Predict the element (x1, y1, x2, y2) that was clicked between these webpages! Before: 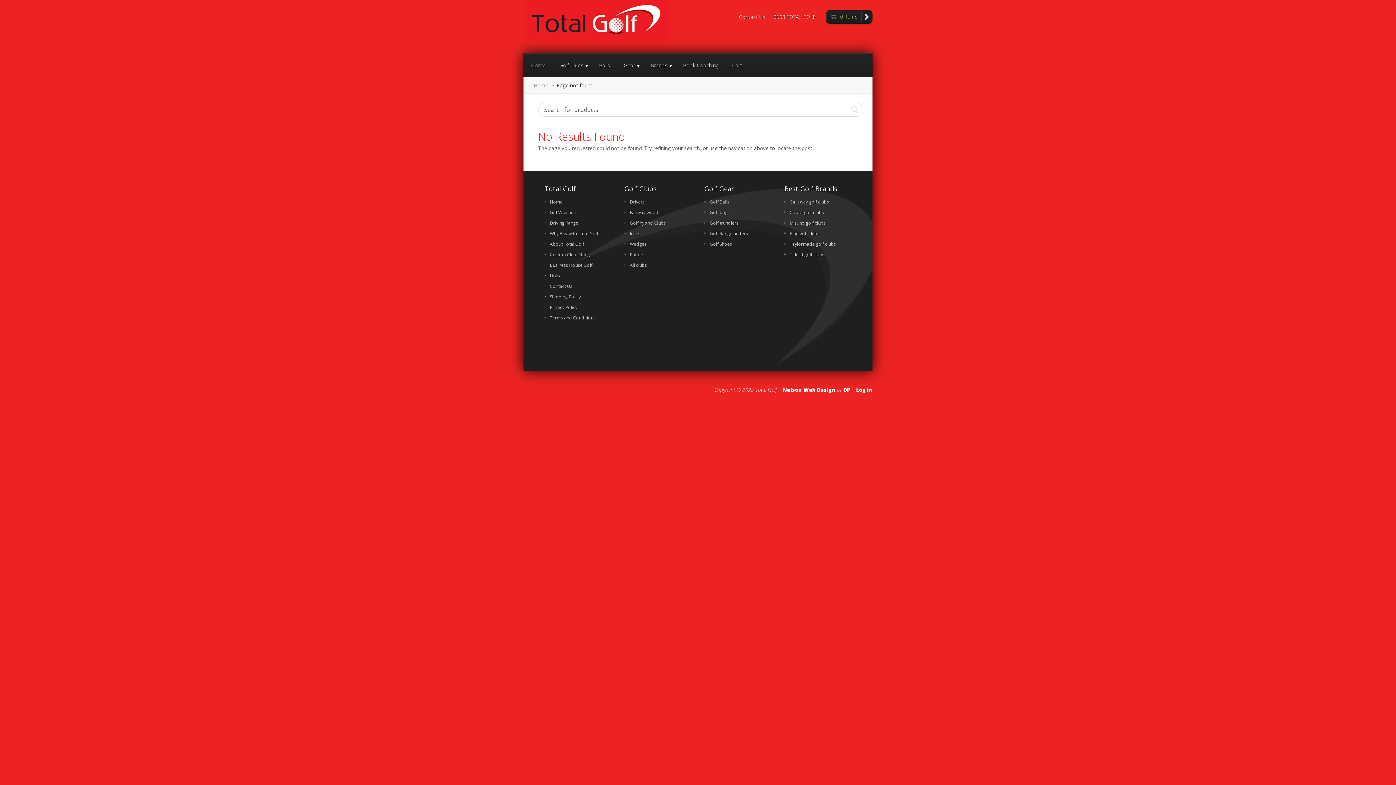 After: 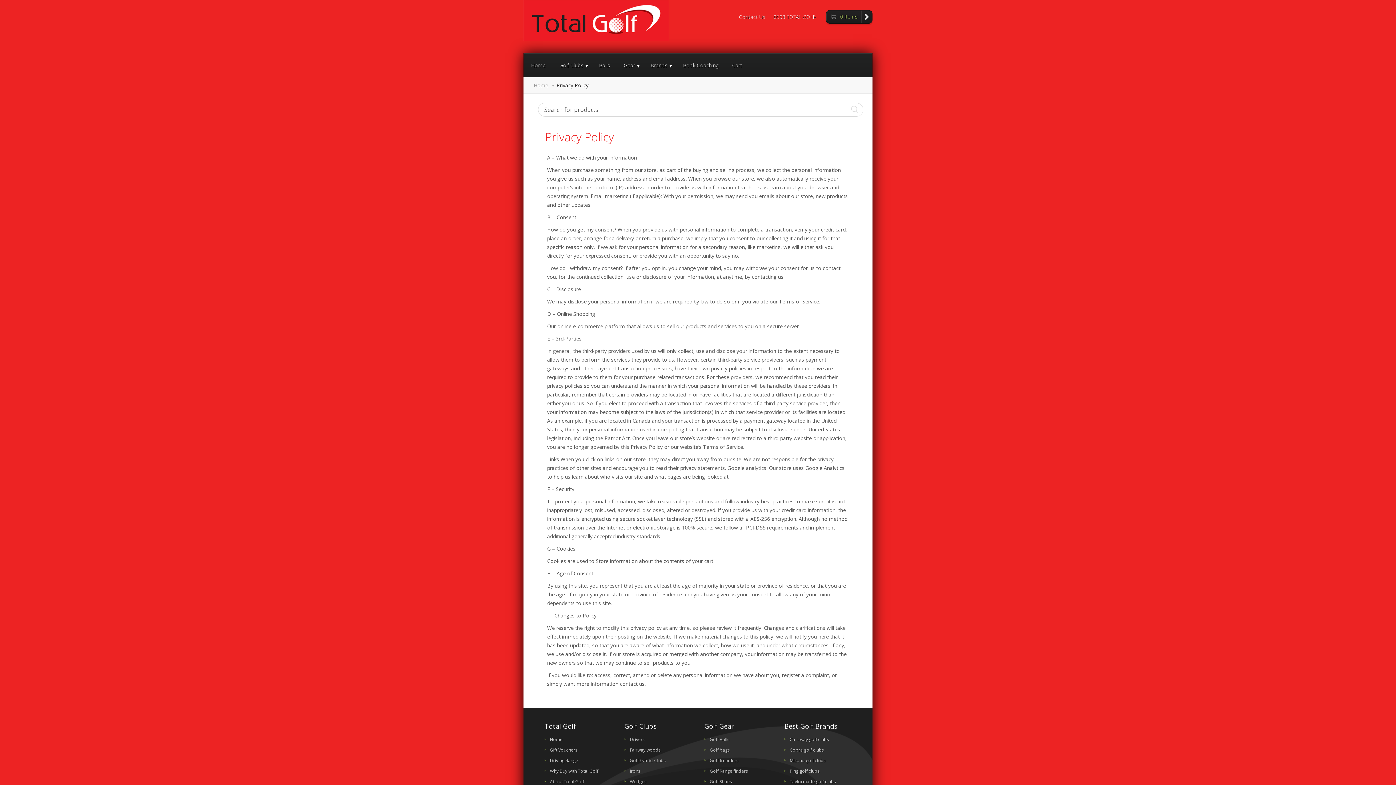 Action: label: Privacy Policy bbox: (550, 304, 577, 310)